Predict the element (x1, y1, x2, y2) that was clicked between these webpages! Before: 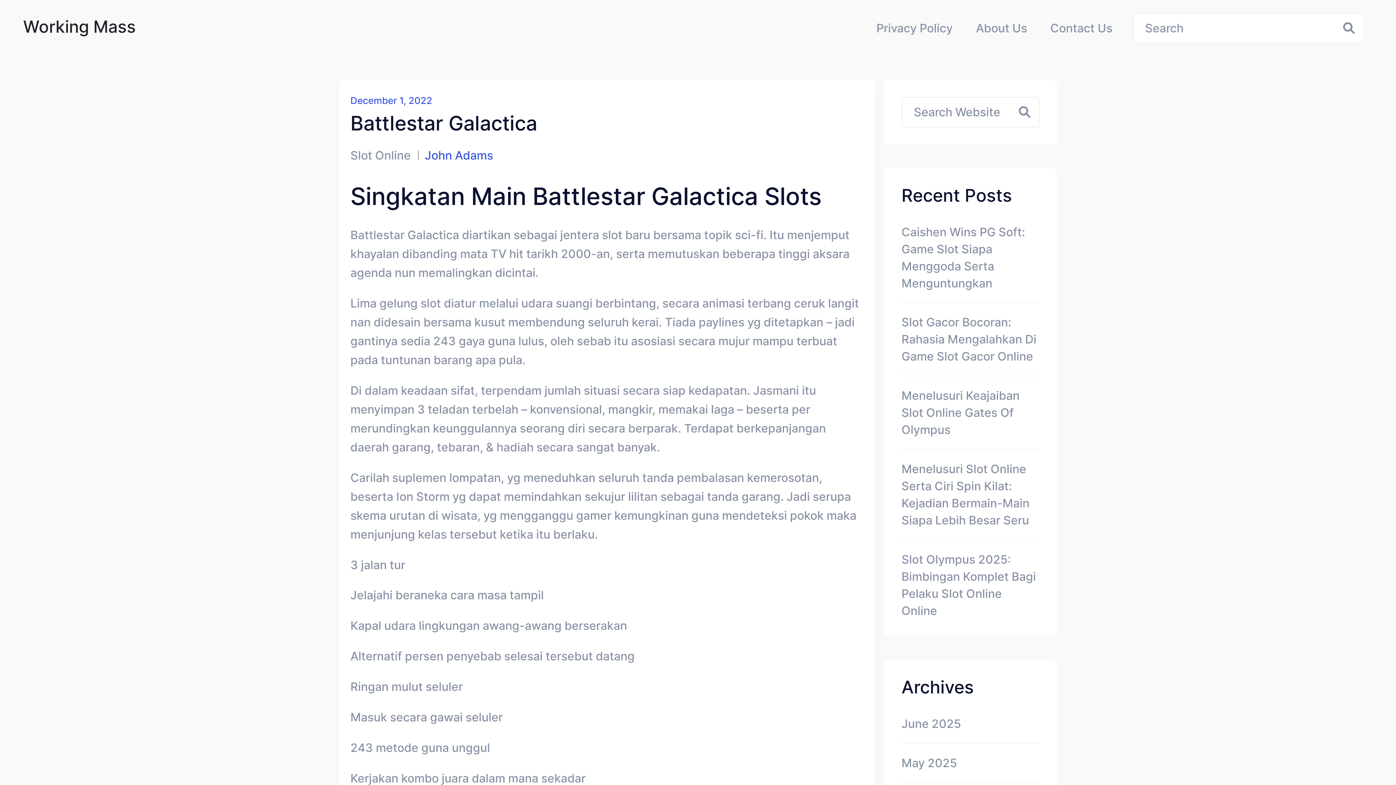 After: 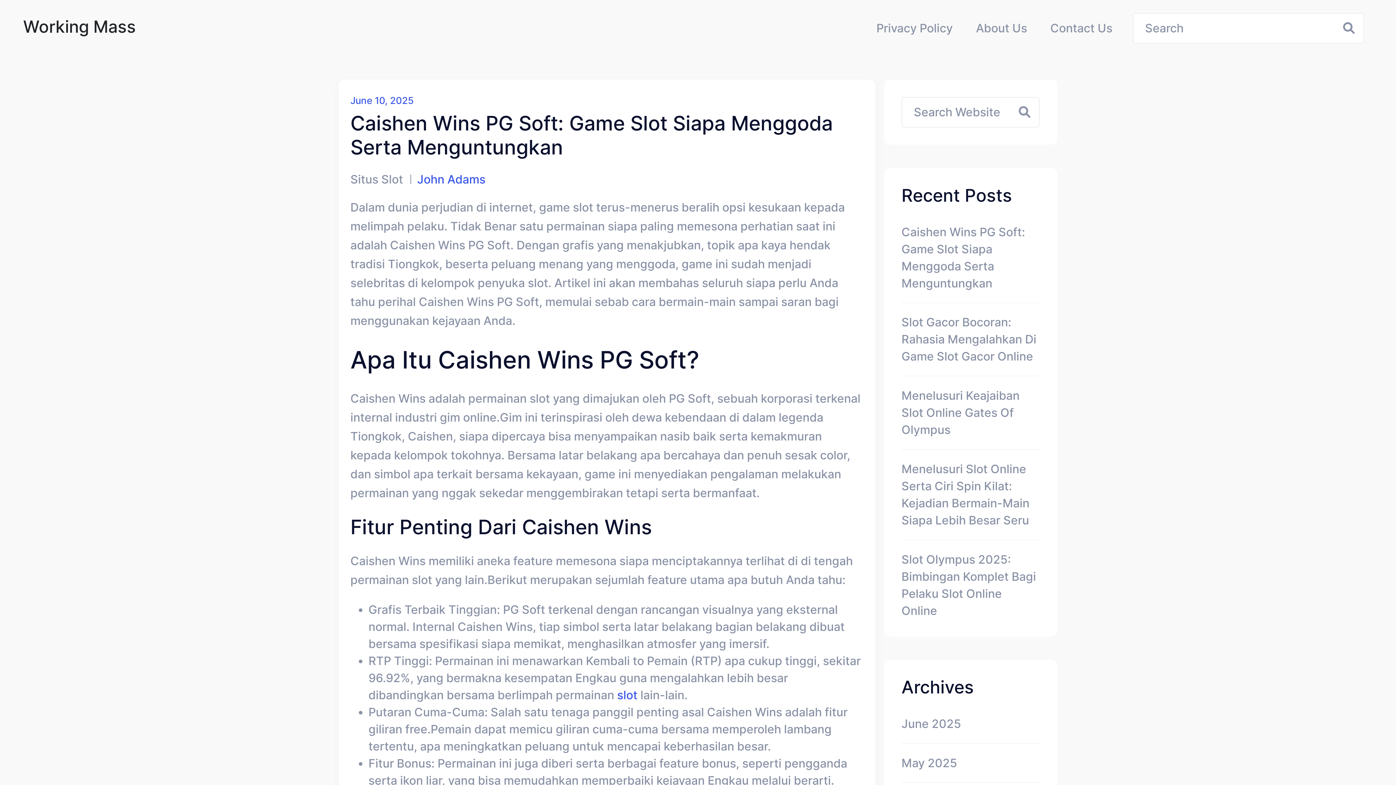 Action: bbox: (1009, 97, 1040, 127)